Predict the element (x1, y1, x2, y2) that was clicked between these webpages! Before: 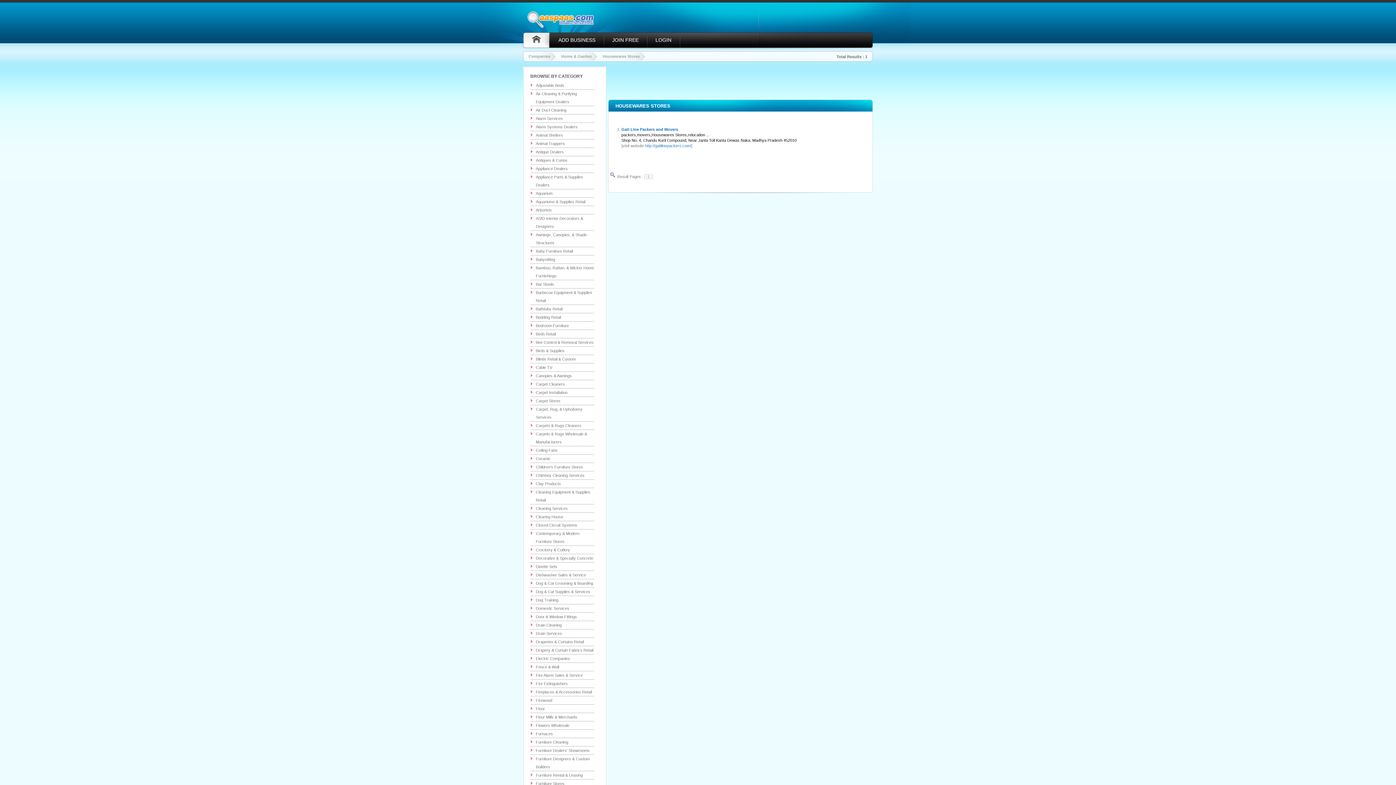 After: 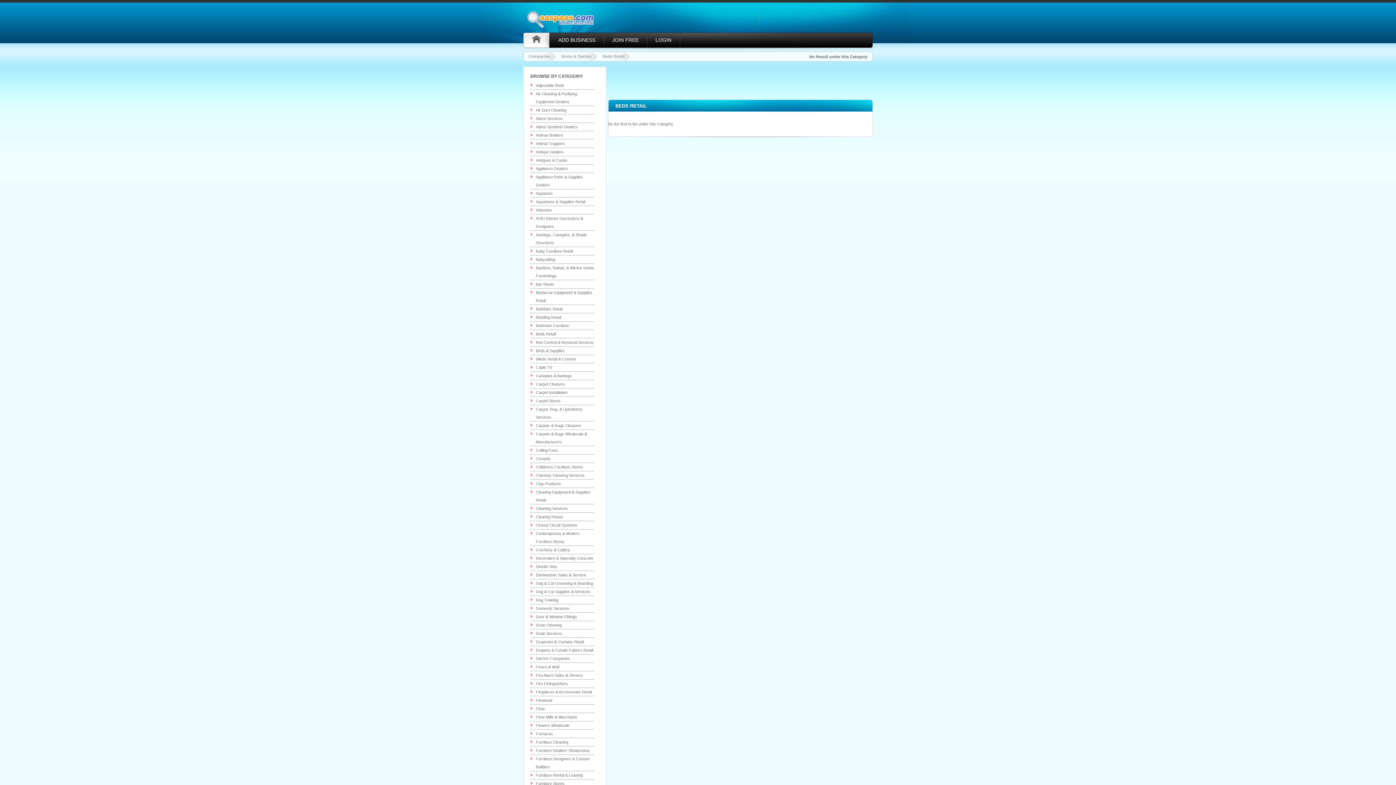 Action: label: Beds Retail bbox: (530, 330, 556, 338)